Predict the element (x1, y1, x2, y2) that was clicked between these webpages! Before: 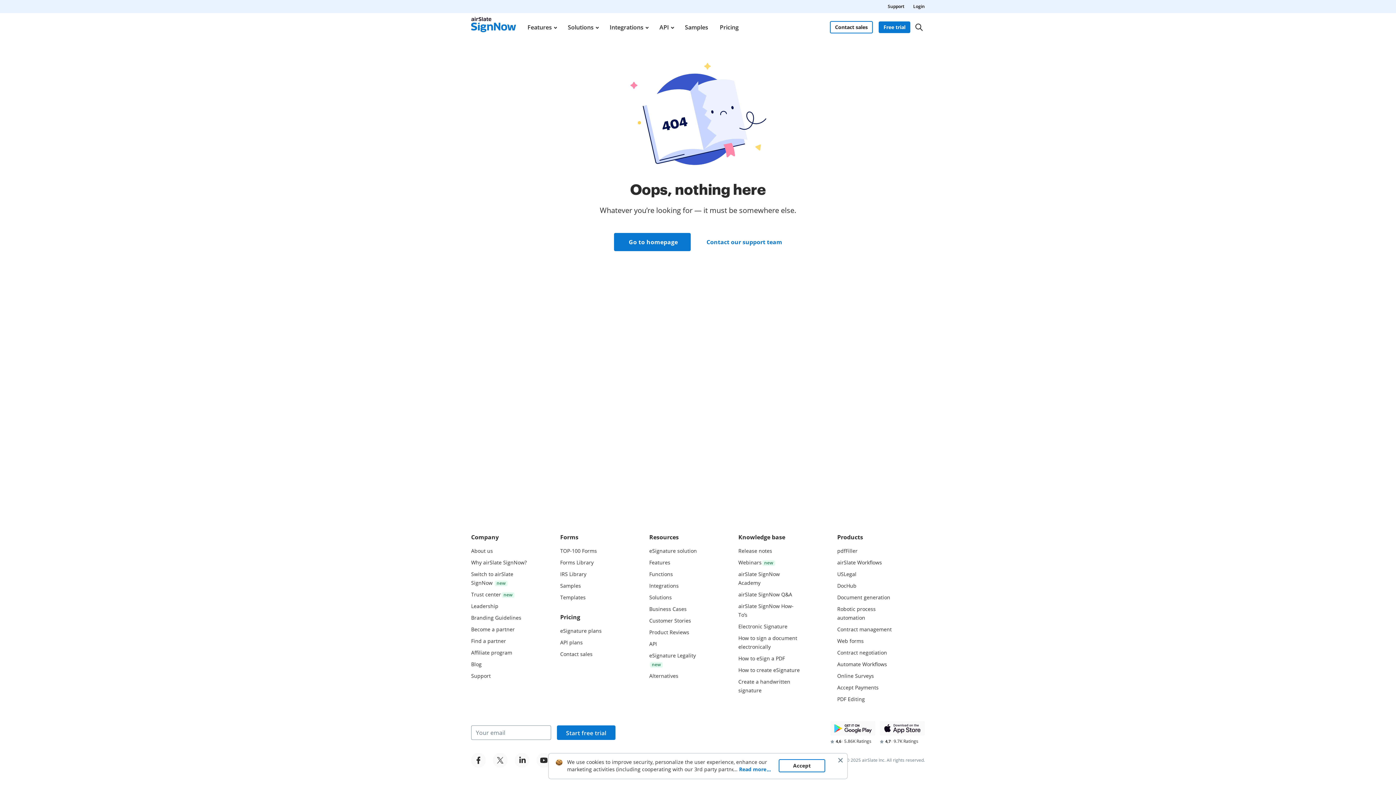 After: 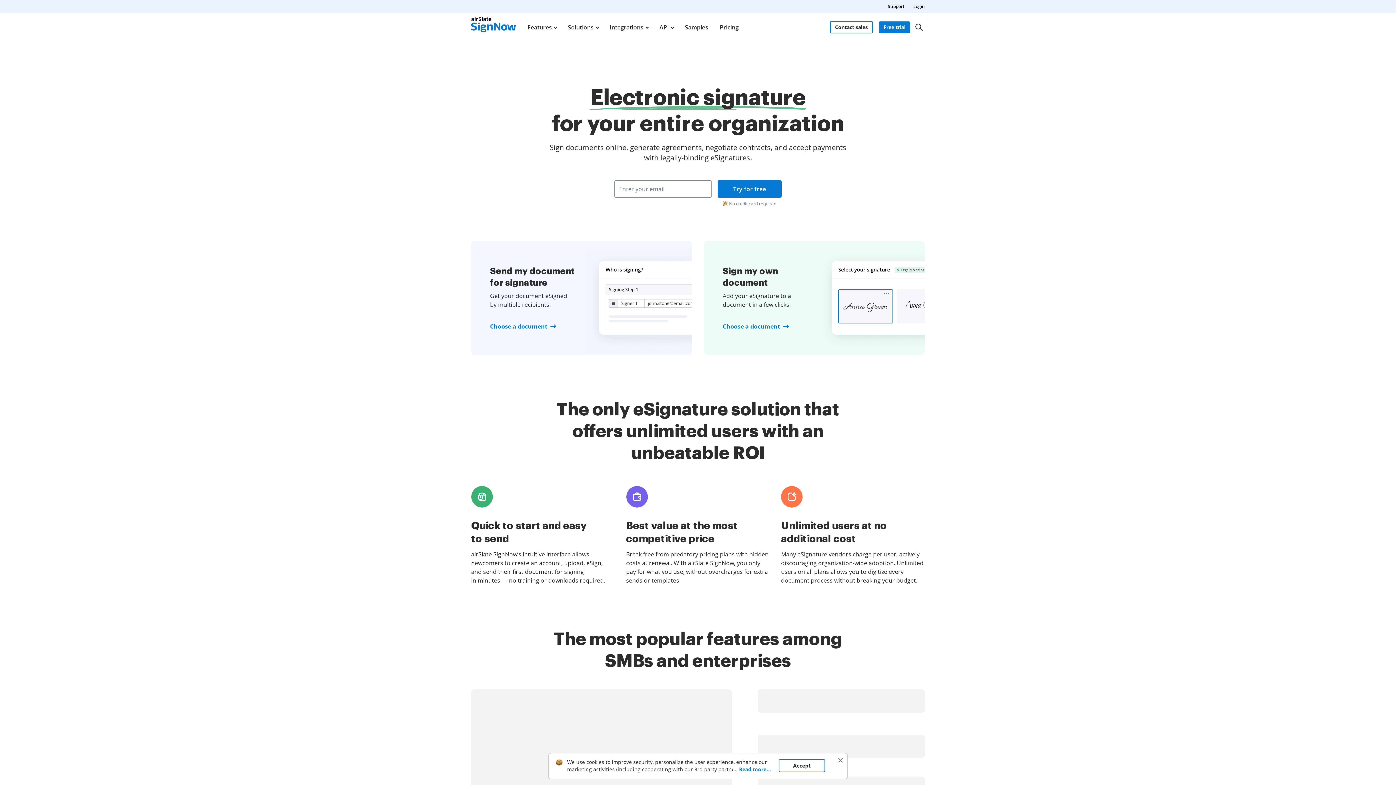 Action: bbox: (471, 22, 516, 32)